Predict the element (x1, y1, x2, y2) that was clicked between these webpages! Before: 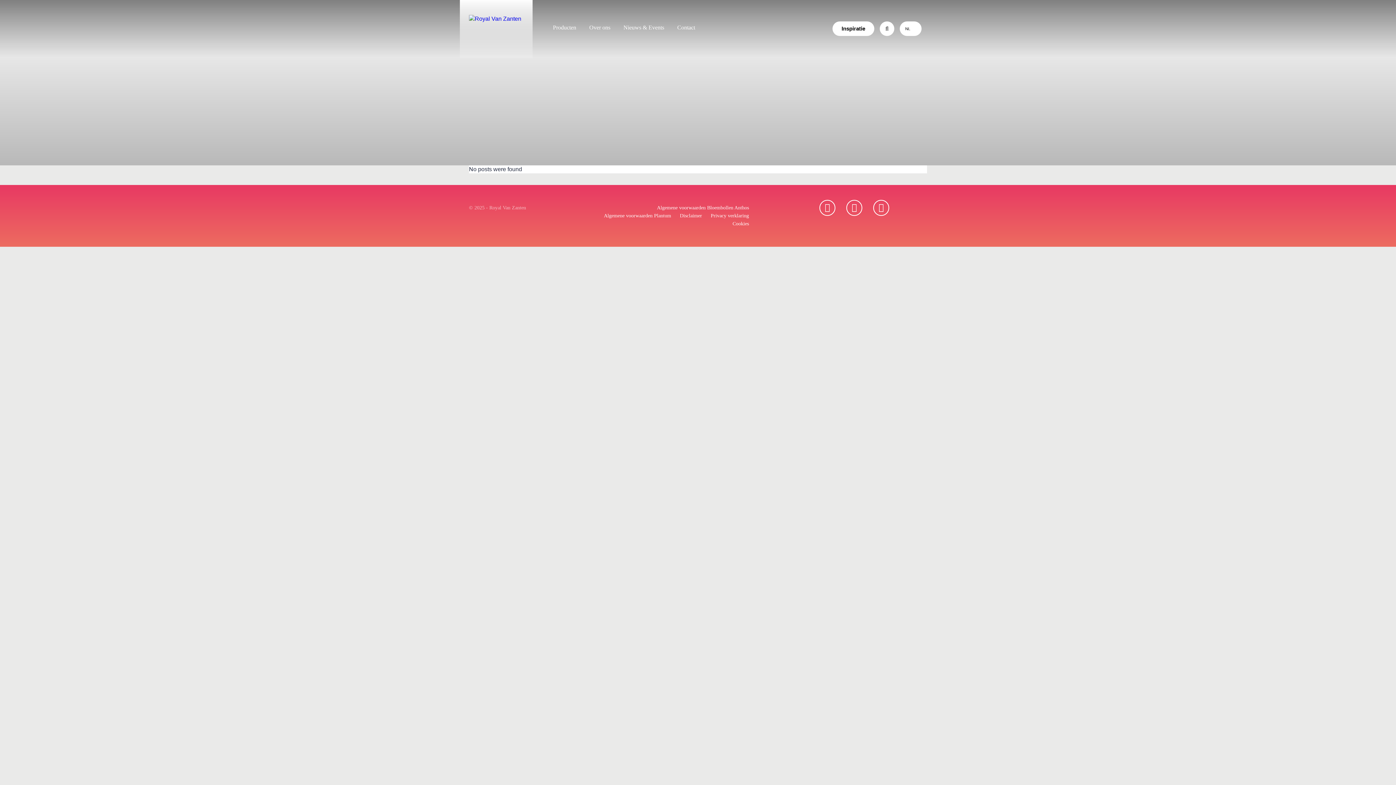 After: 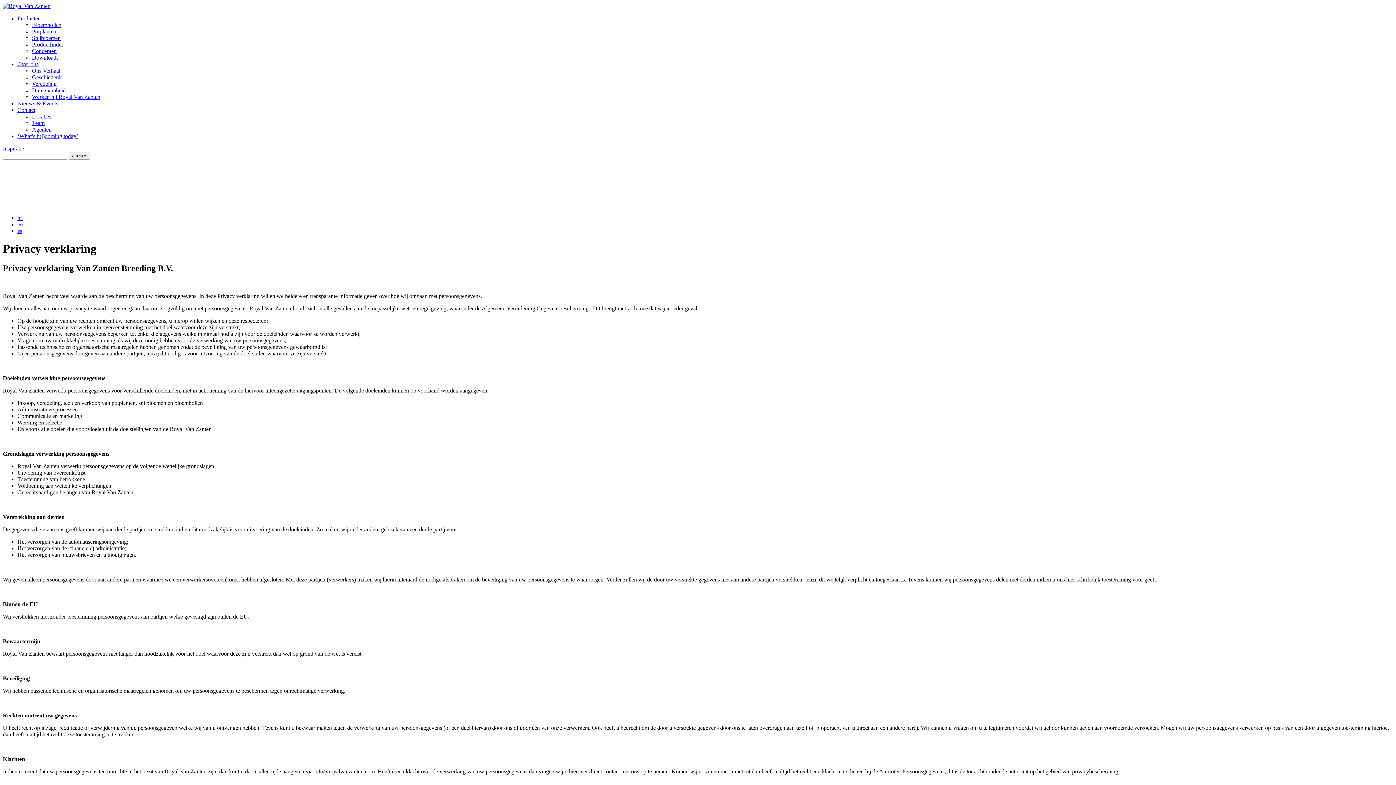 Action: label: Privacy verklaring bbox: (710, 213, 749, 218)